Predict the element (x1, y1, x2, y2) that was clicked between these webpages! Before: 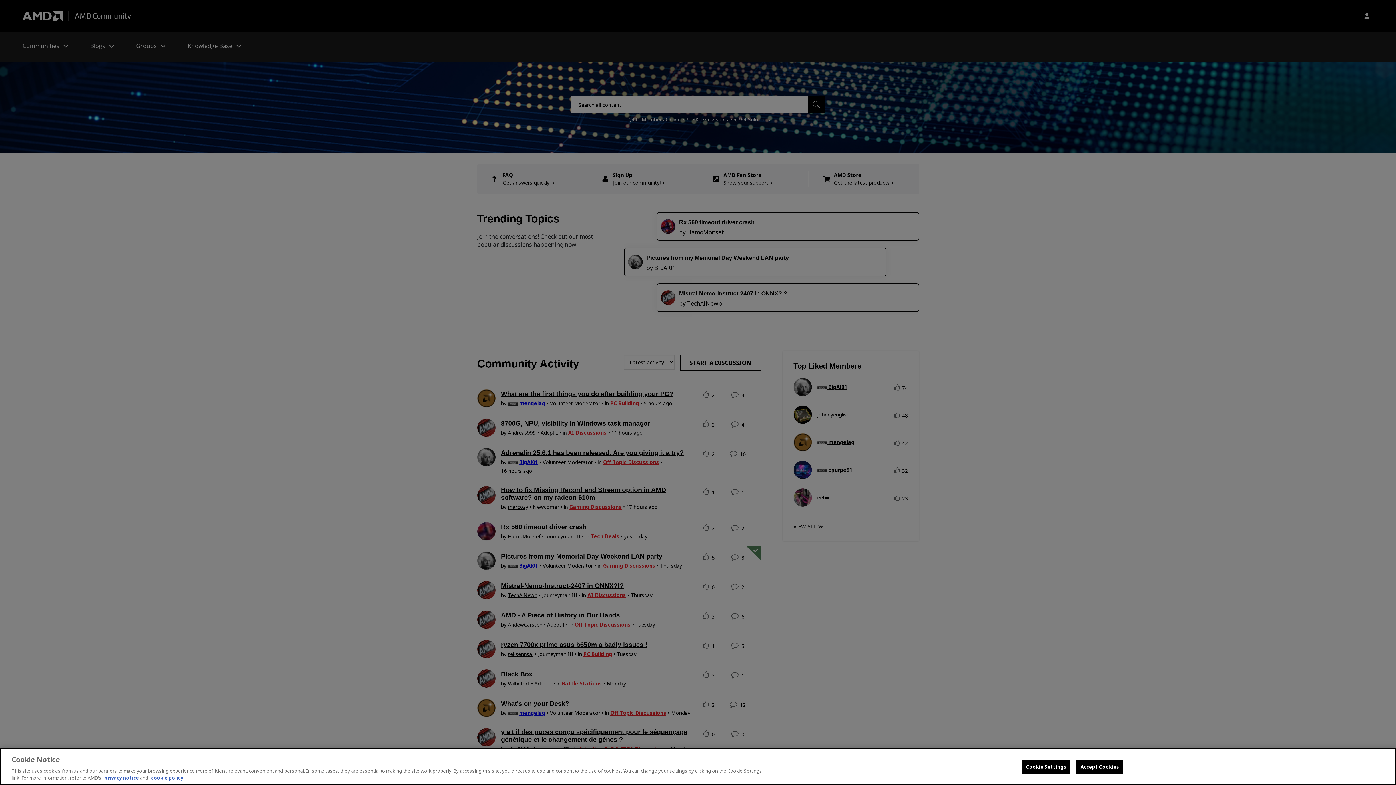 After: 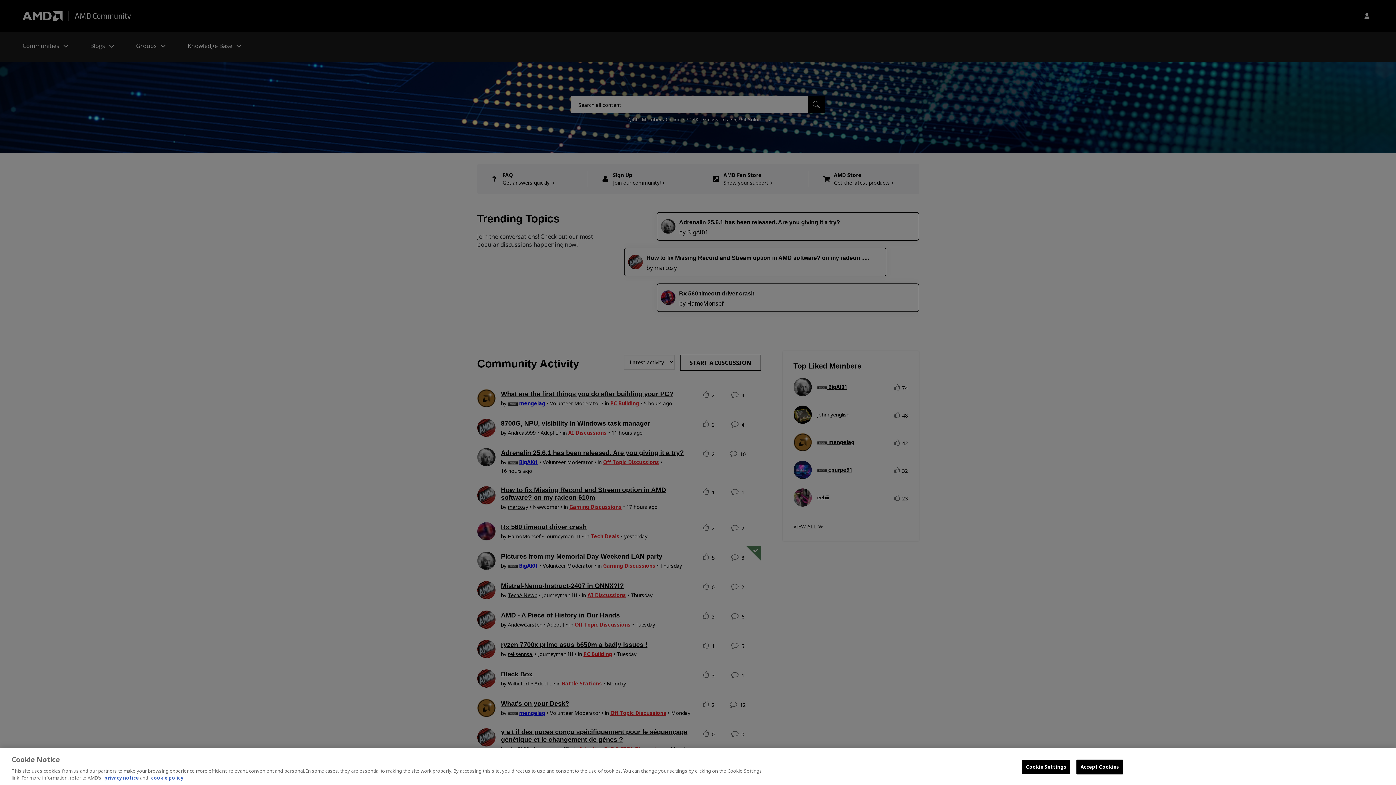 Action: label: privacy notice bbox: (104, 774, 138, 781)